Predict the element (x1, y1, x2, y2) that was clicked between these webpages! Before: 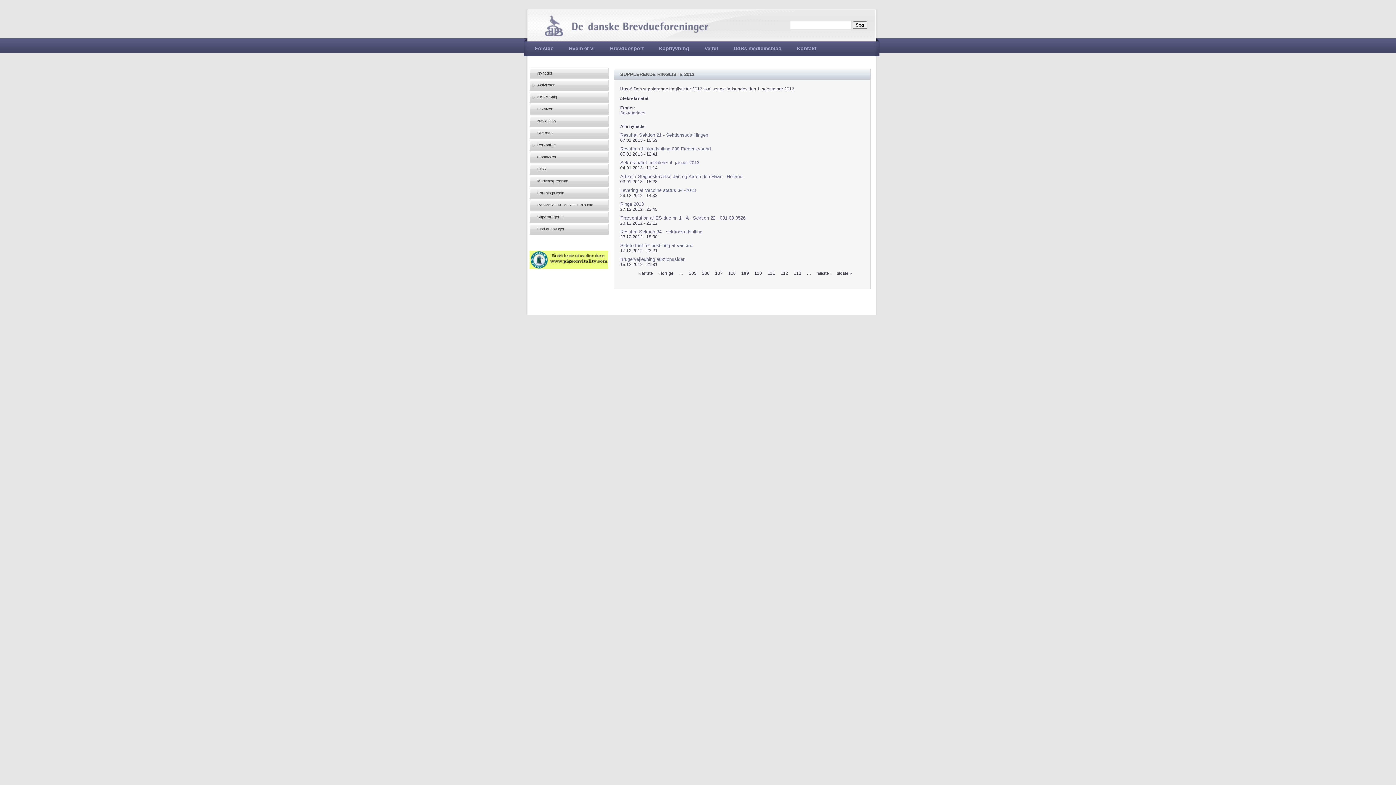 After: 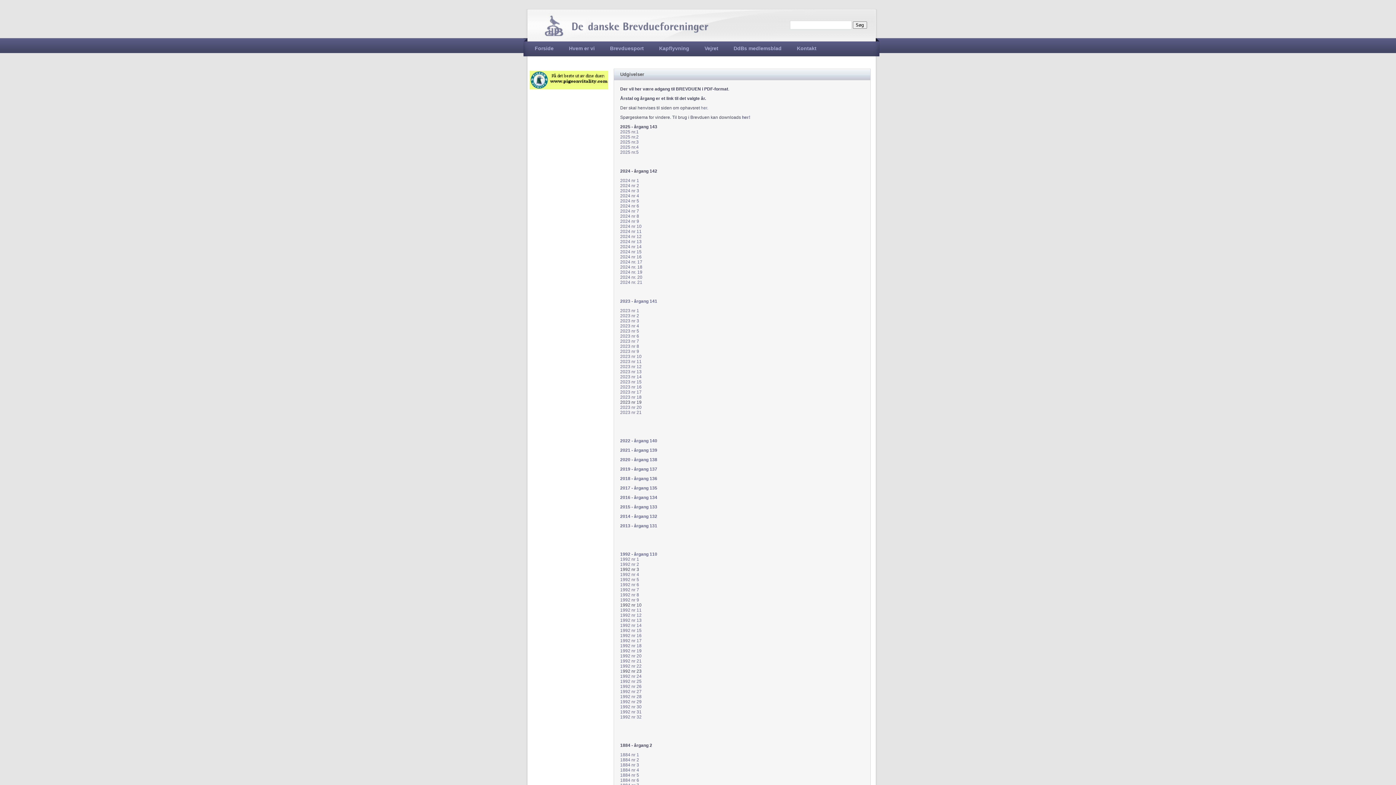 Action: bbox: (726, 41, 789, 56) label: DdBs medlemsblad